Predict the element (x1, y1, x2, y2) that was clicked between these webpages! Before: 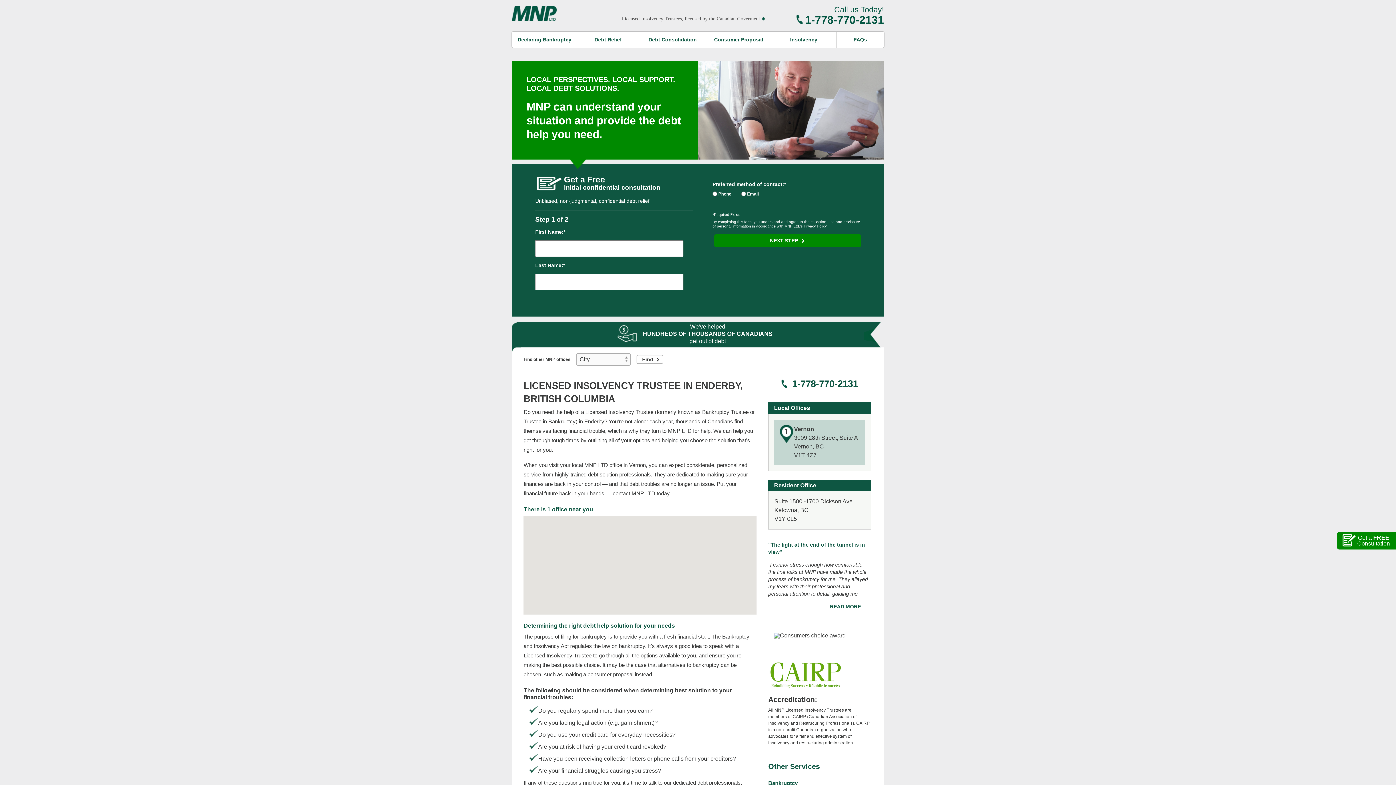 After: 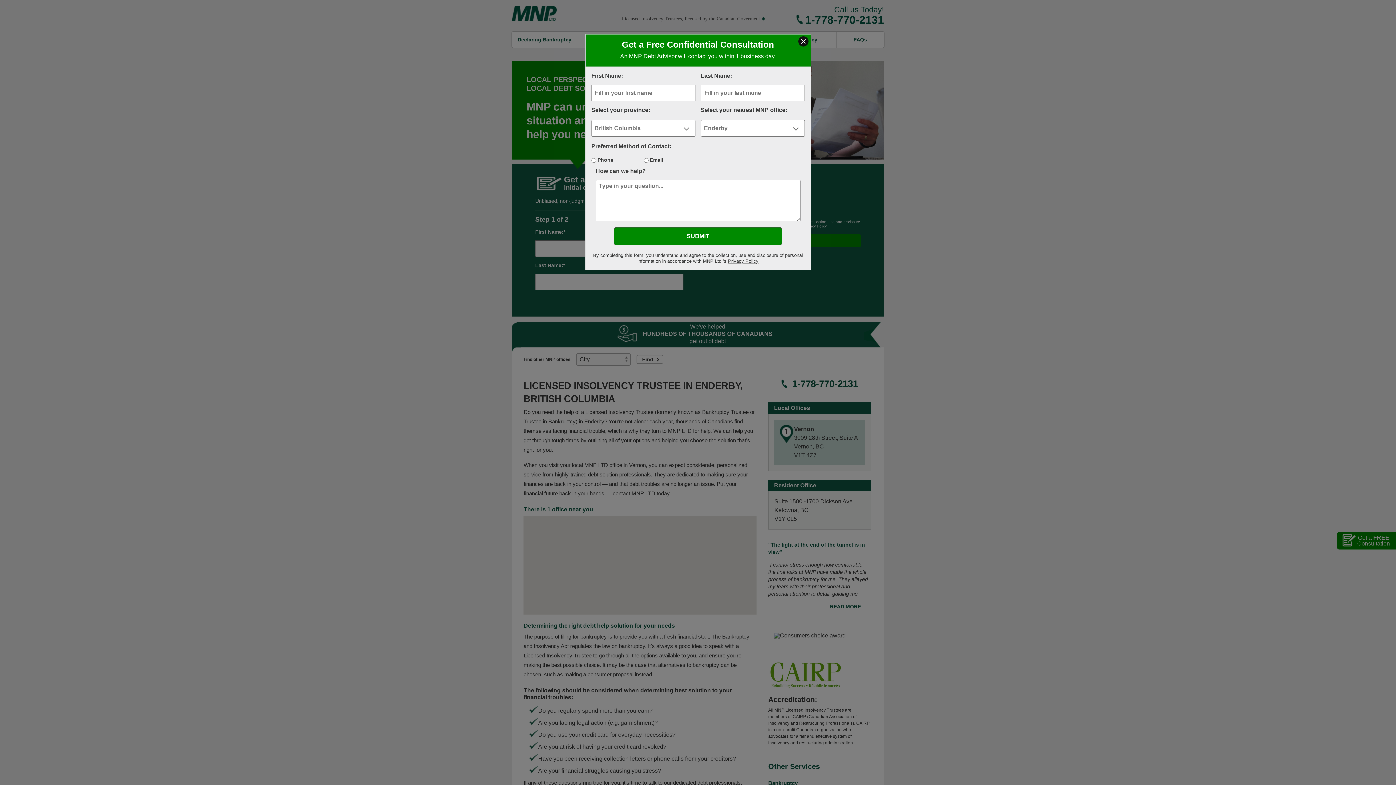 Action: label: Get a FREE Consultation bbox: (1337, 532, 1410, 549)